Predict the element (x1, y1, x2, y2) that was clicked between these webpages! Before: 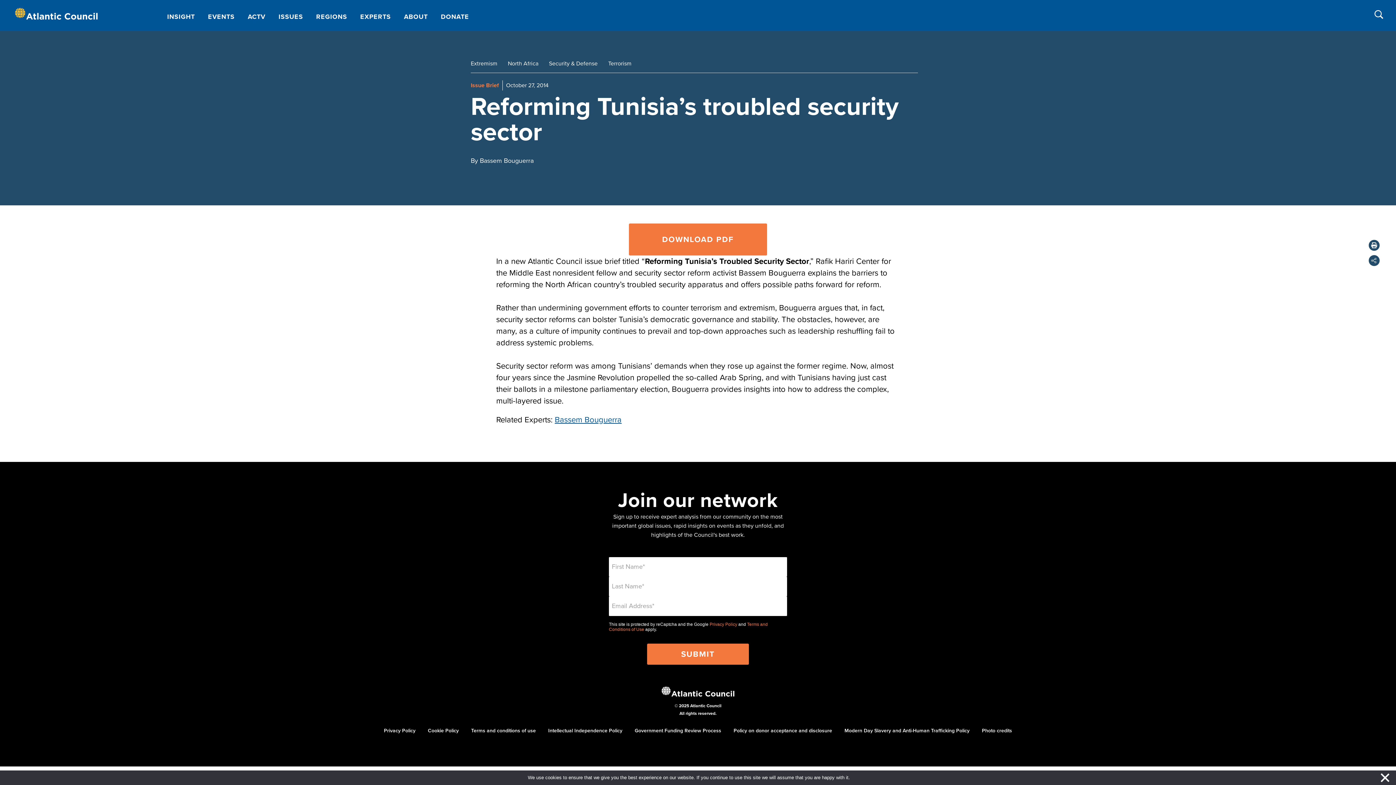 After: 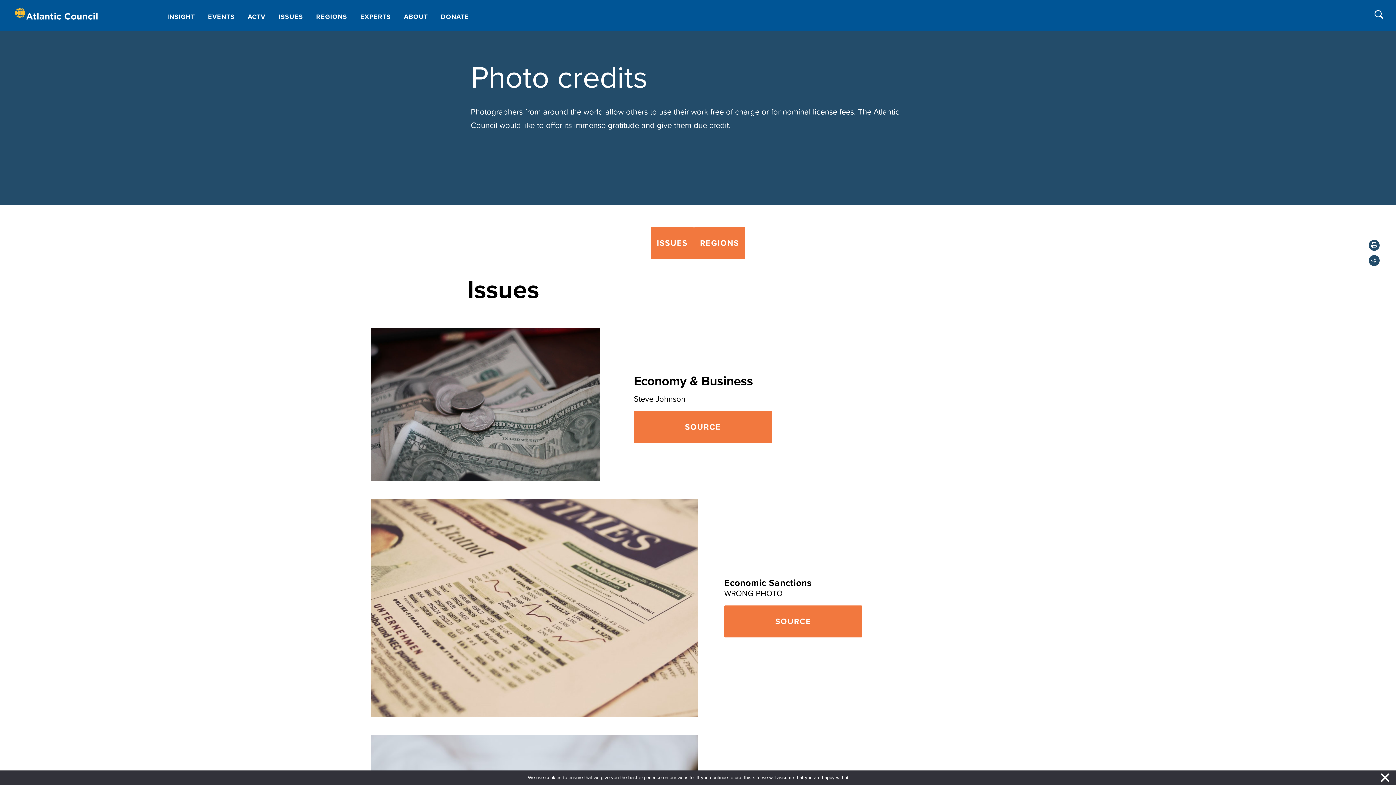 Action: bbox: (982, 728, 1012, 734) label: Photo credits